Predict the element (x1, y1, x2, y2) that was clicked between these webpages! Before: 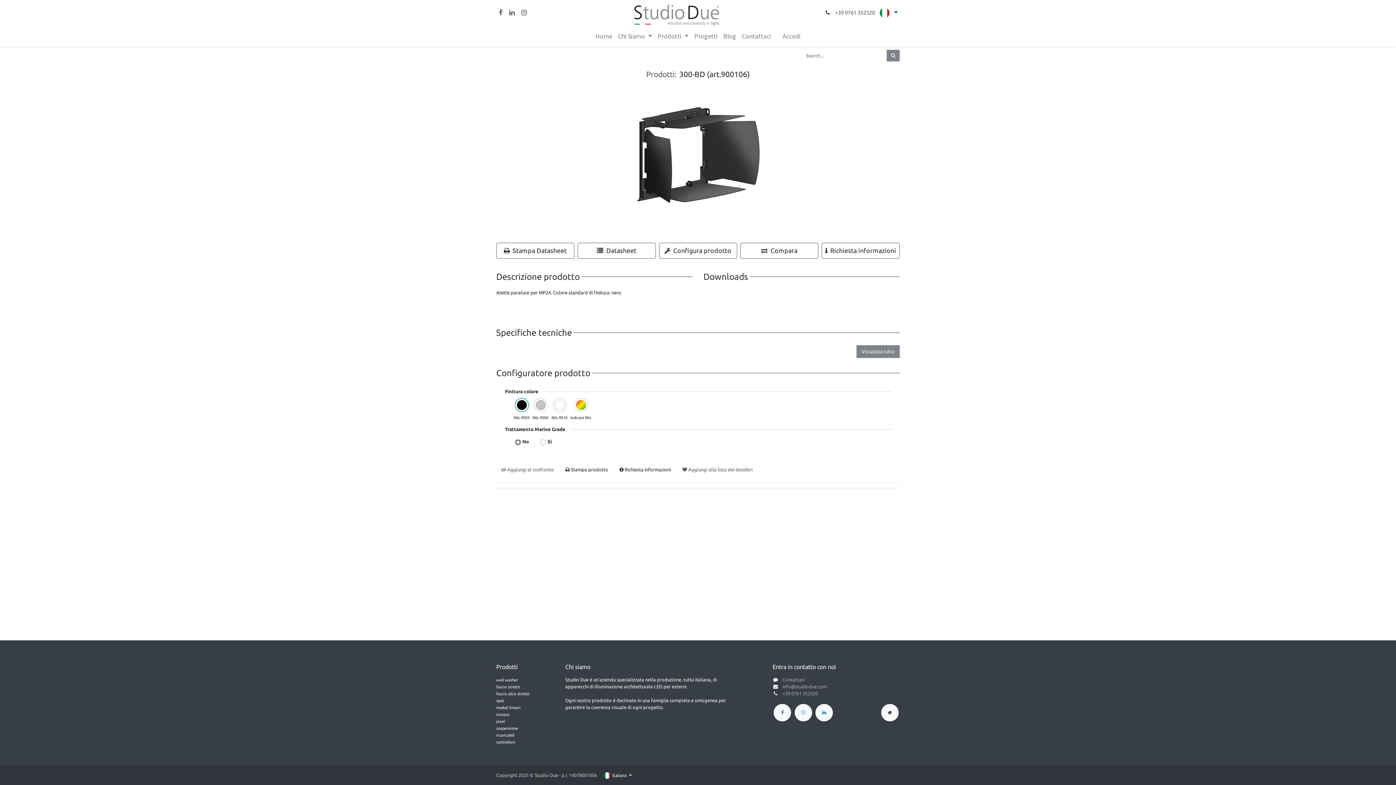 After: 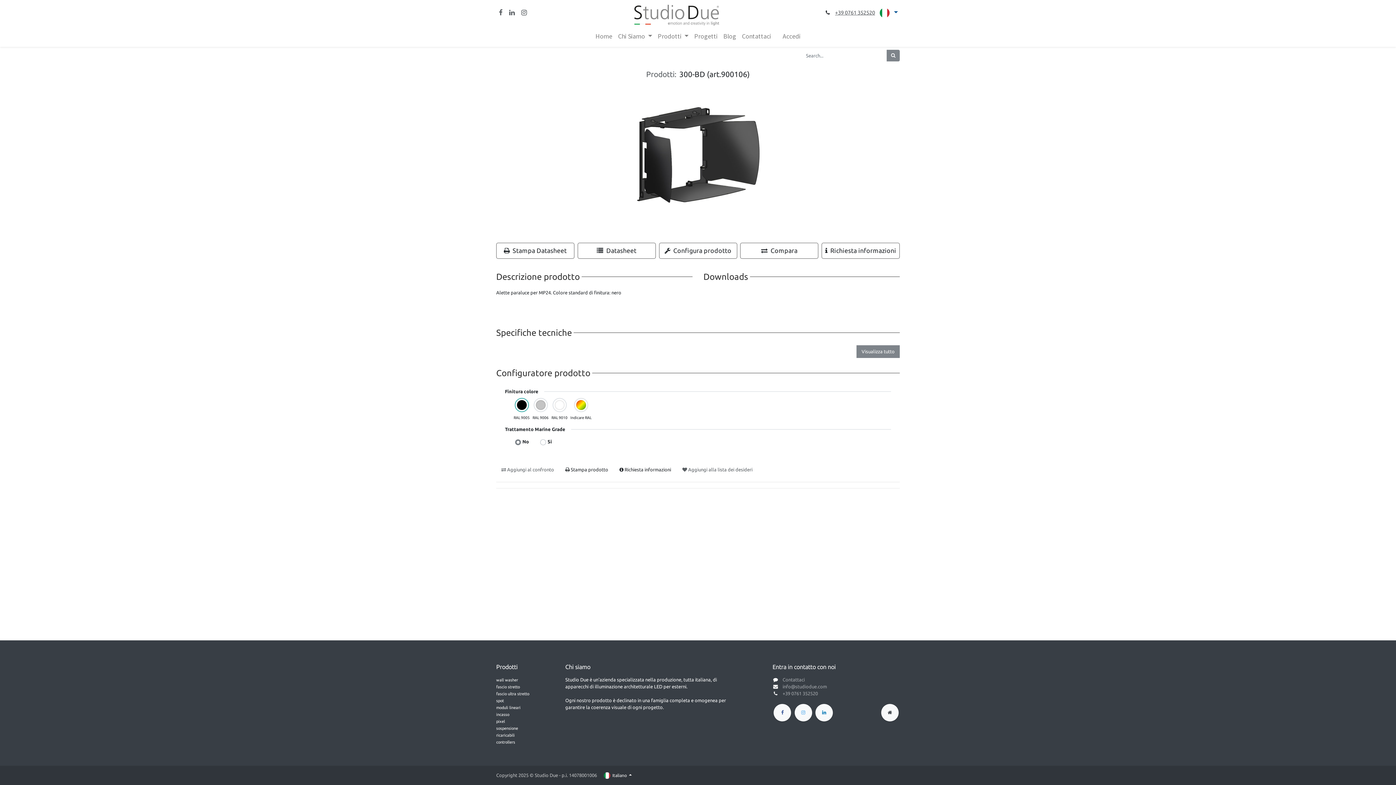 Action: label: +39 0761 352520 bbox: (835, 9, 875, 15)